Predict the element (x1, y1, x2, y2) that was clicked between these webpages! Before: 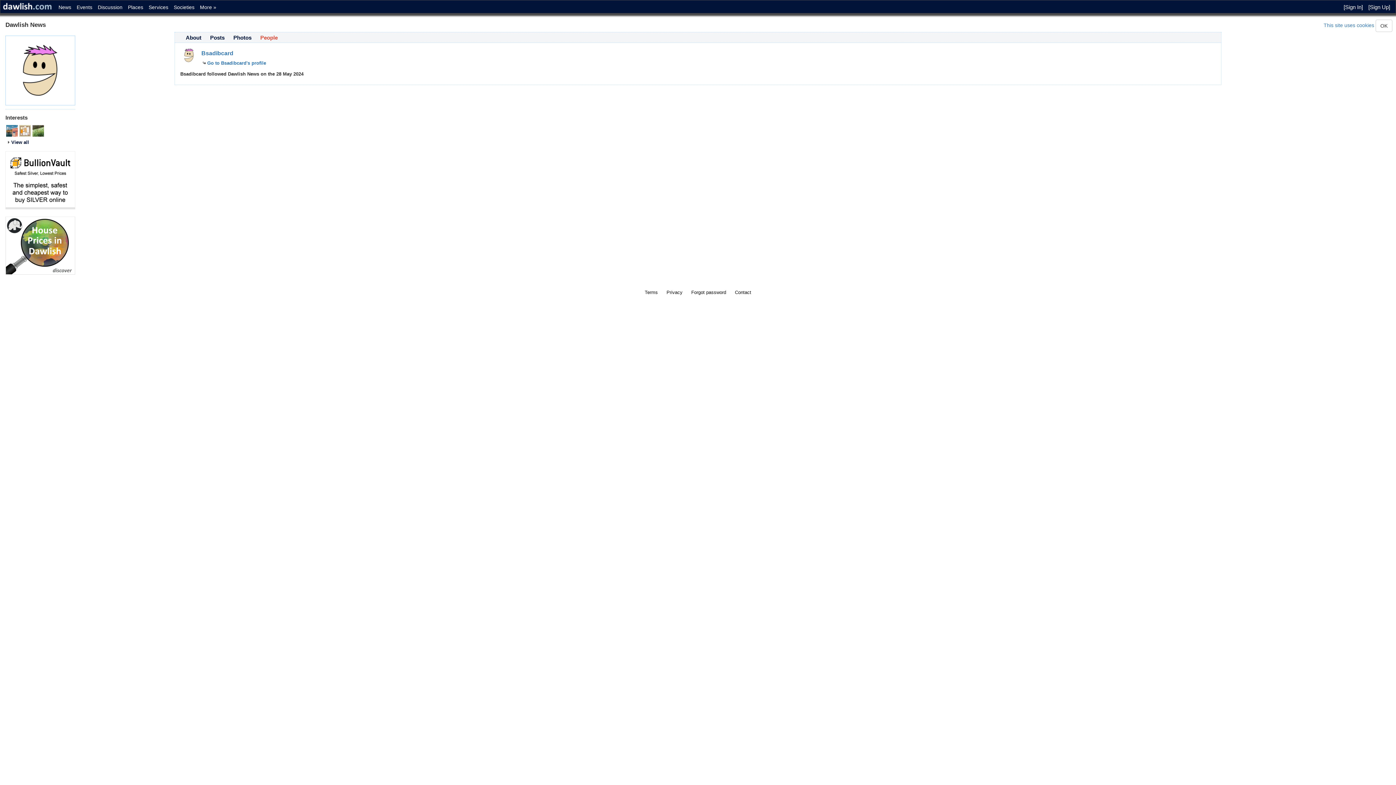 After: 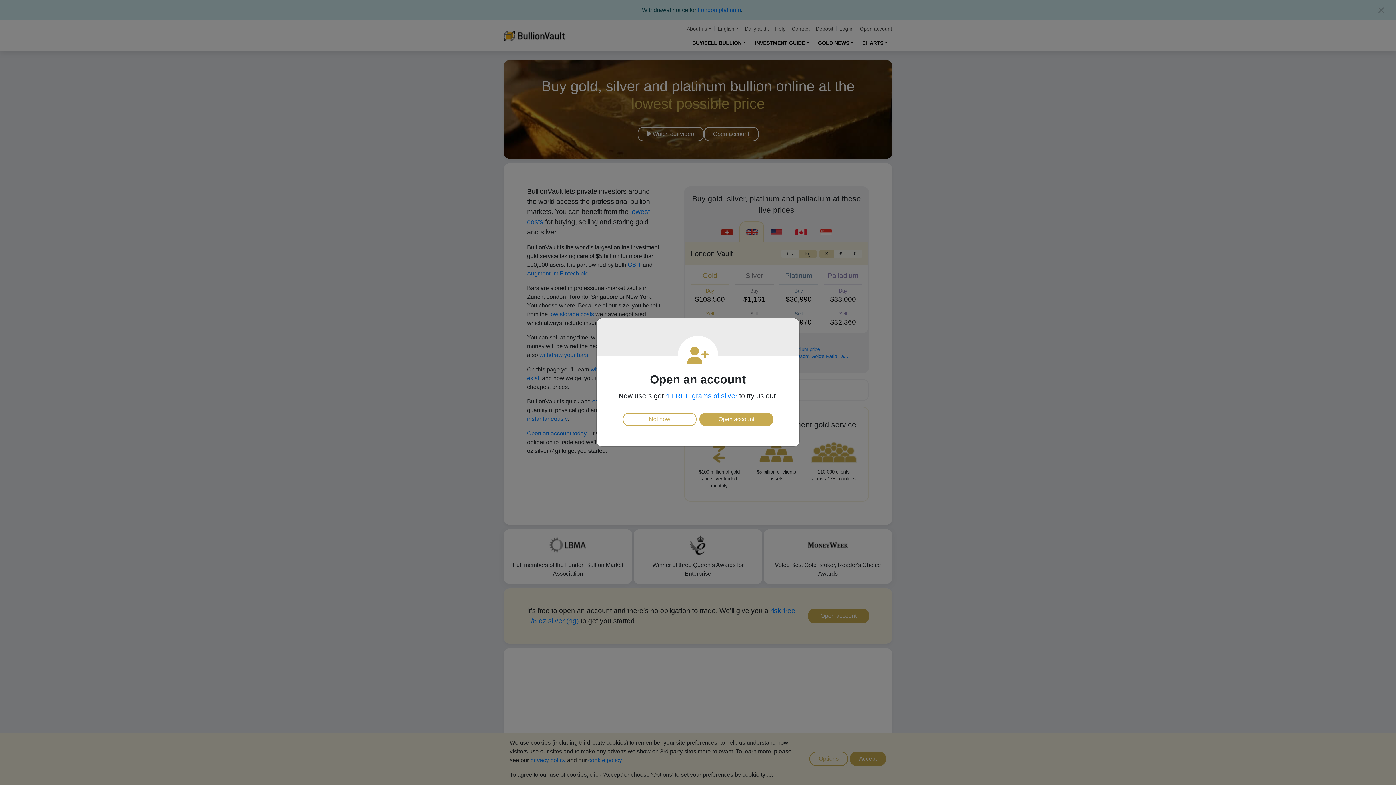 Action: bbox: (5, 151, 75, 209)